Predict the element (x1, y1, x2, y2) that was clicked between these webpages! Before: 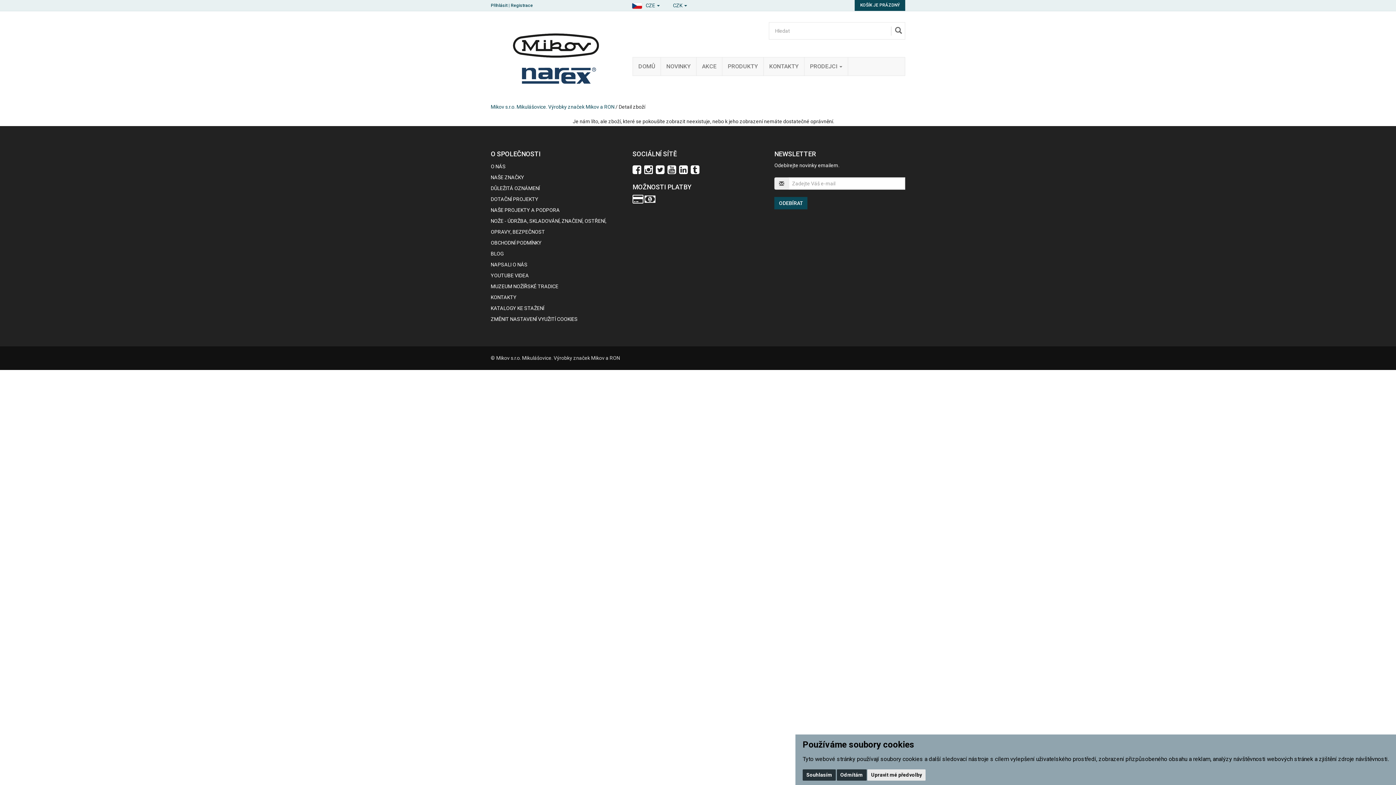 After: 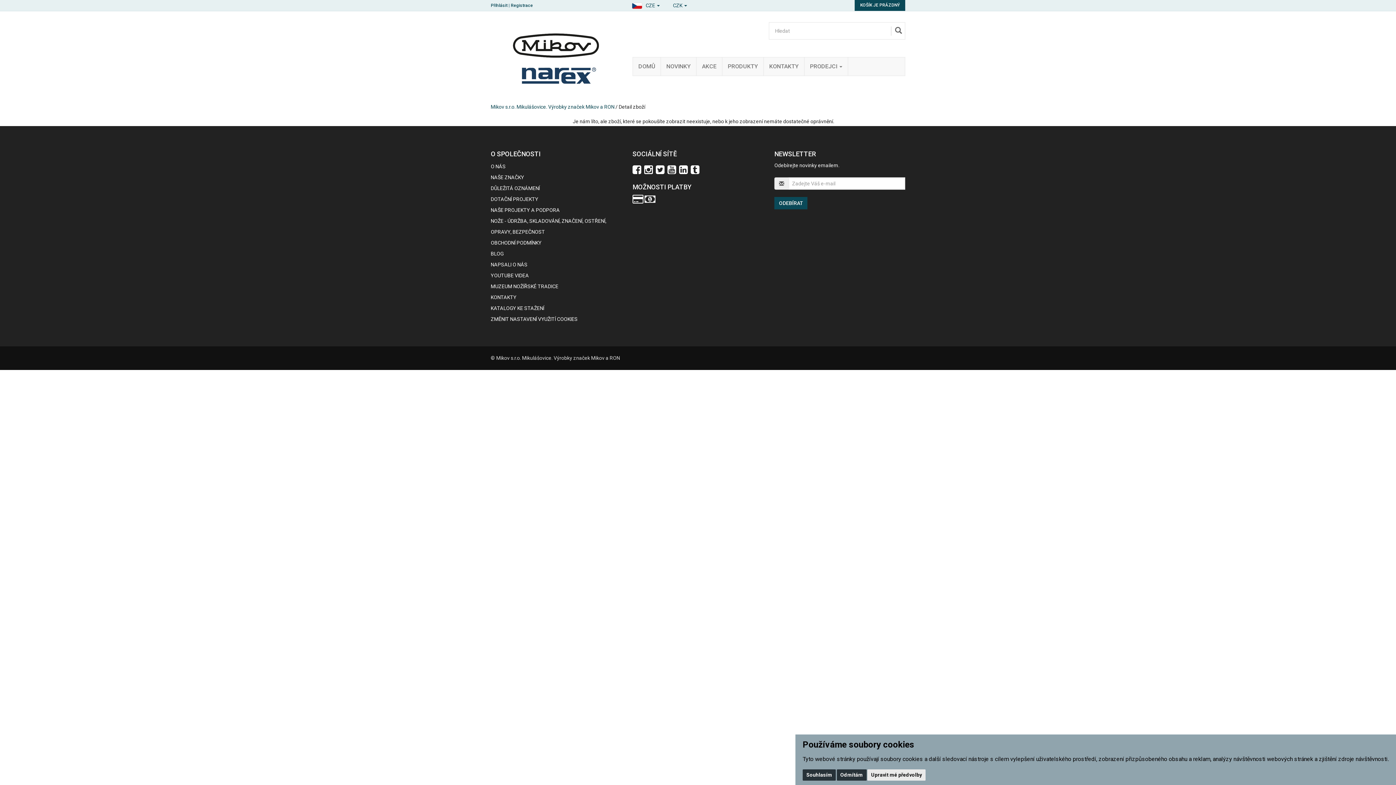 Action: bbox: (632, 168, 643, 174)